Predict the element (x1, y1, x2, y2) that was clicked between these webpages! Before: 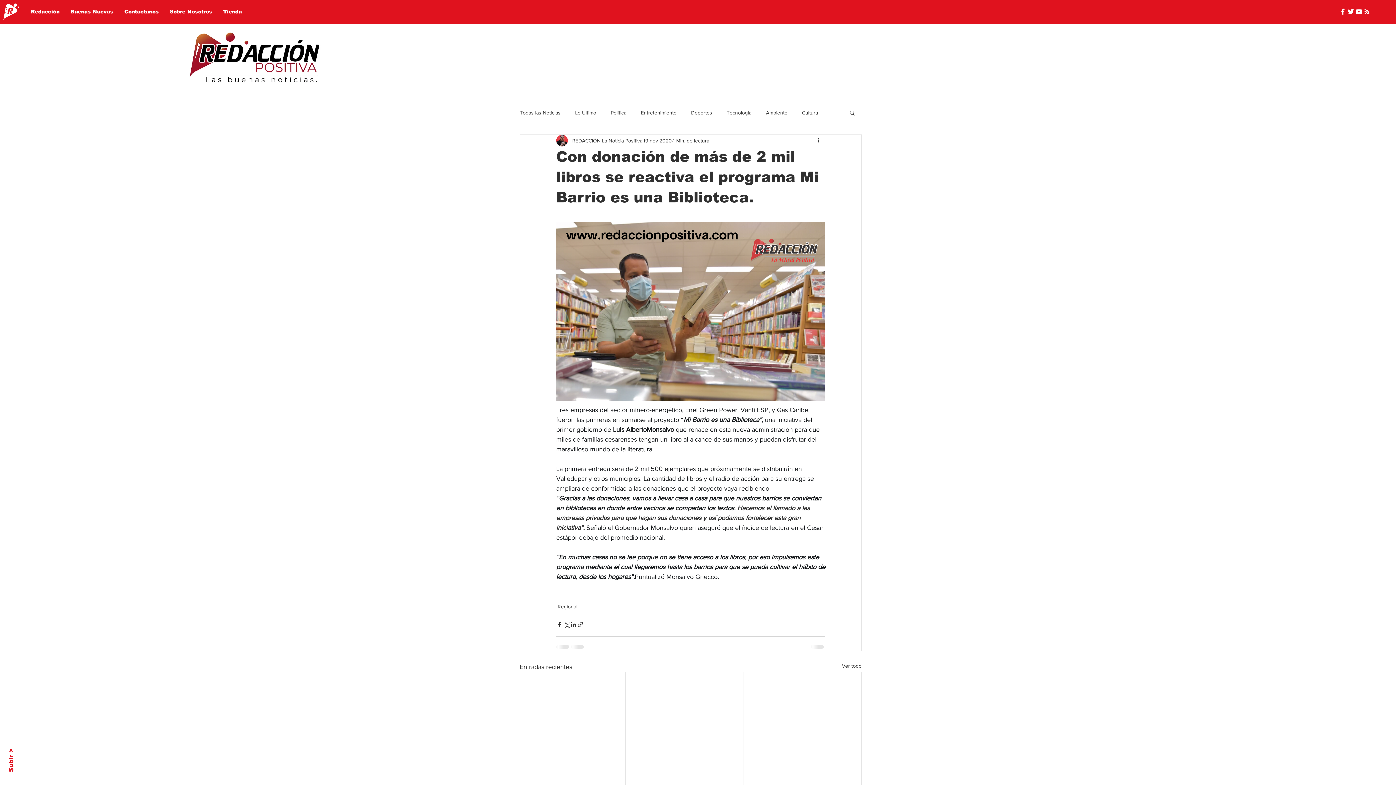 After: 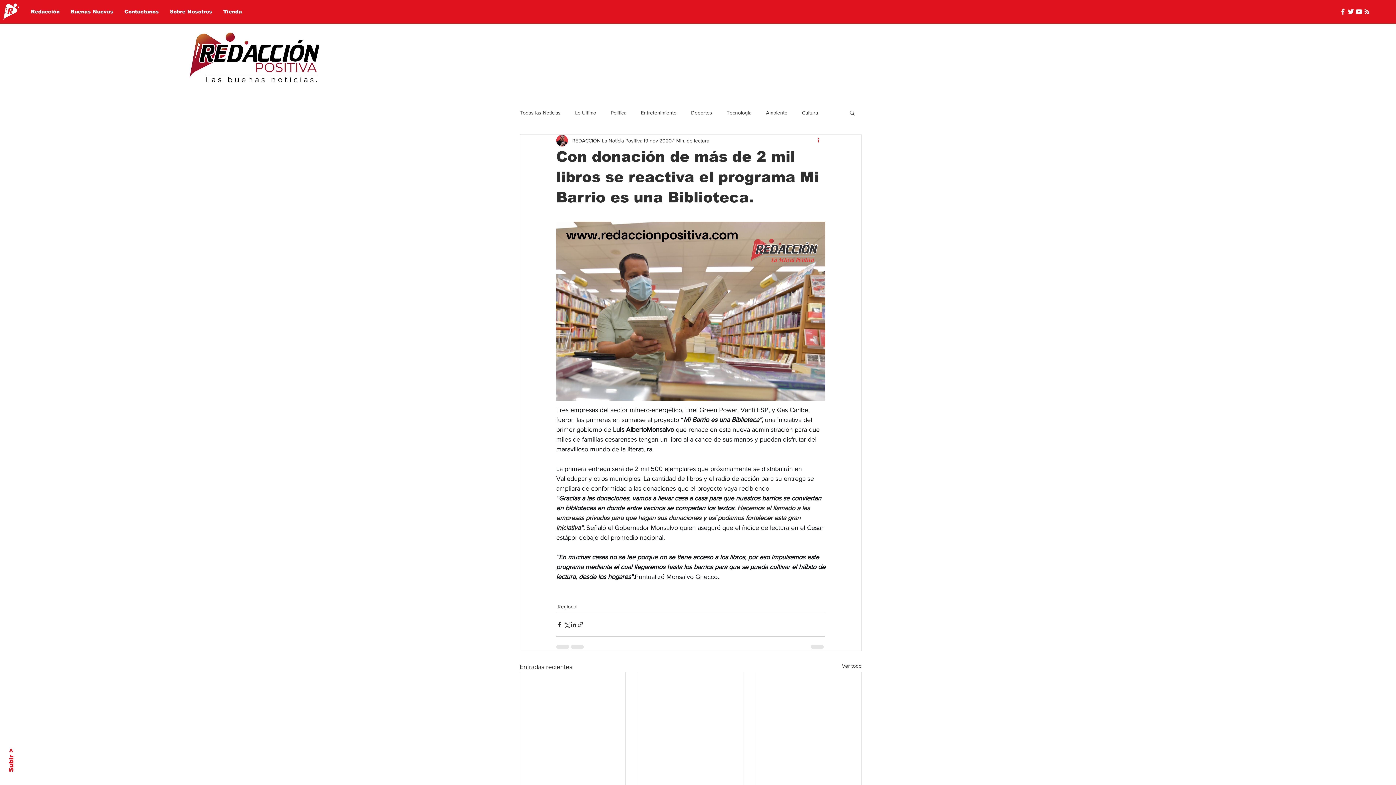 Action: label: Más acciones bbox: (816, 136, 825, 145)